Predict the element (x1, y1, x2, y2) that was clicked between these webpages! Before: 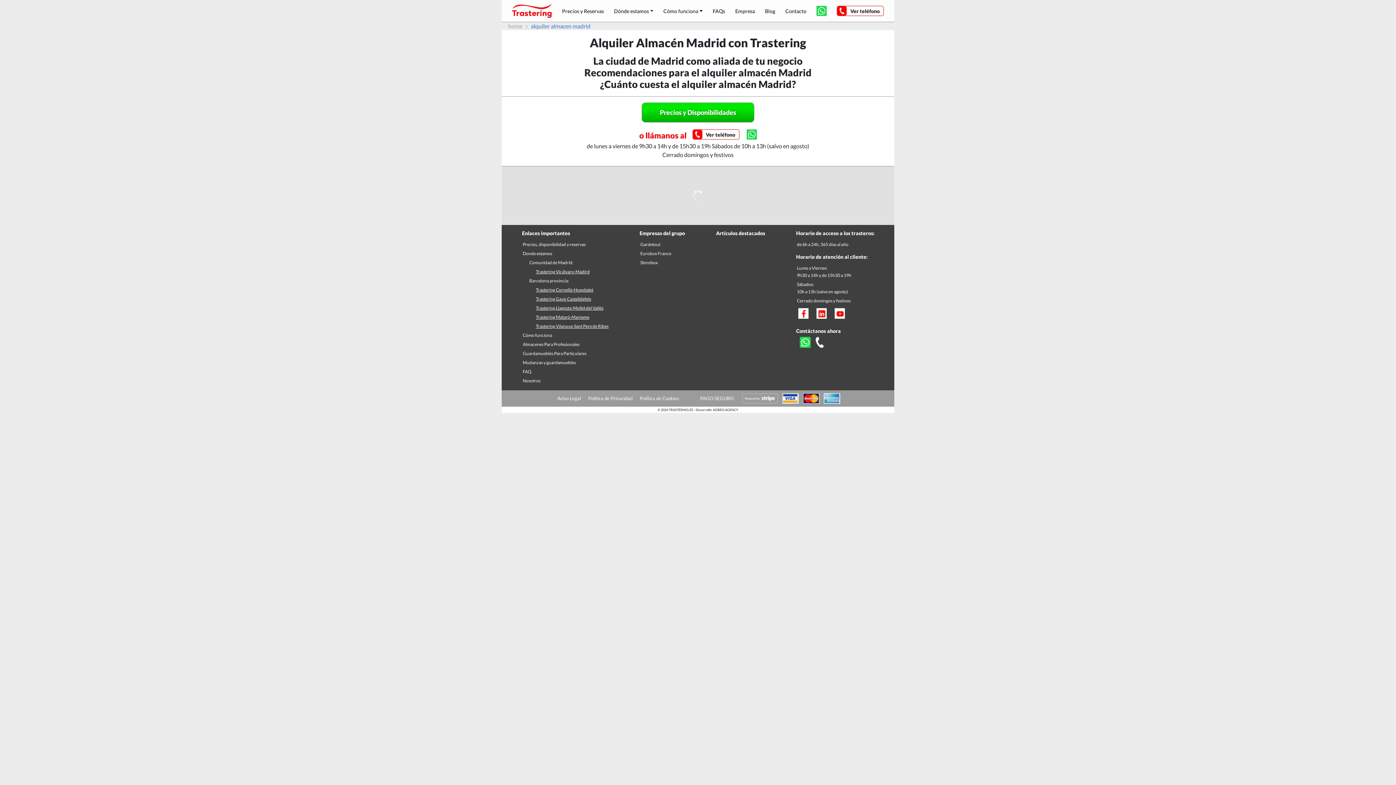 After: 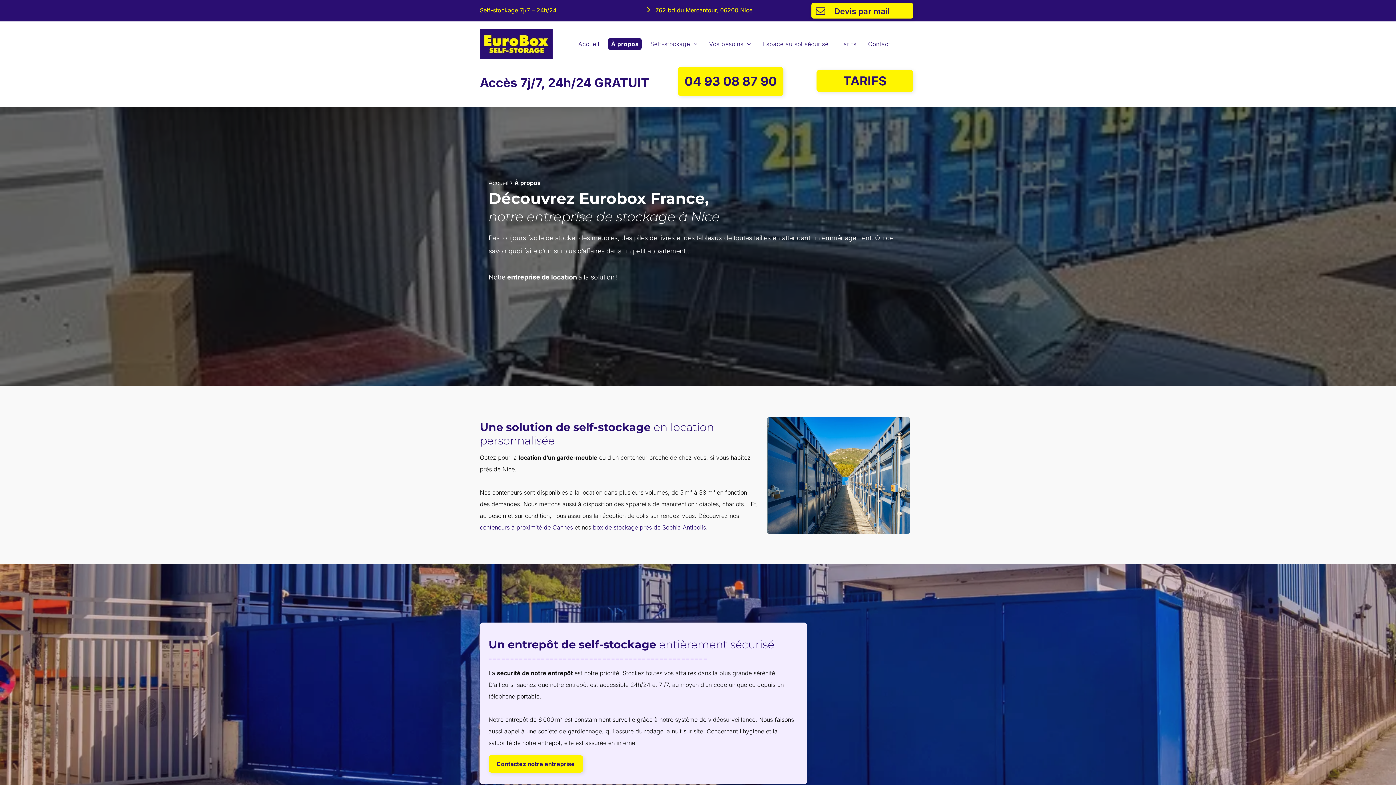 Action: bbox: (640, 250, 671, 256) label: Eurobox France